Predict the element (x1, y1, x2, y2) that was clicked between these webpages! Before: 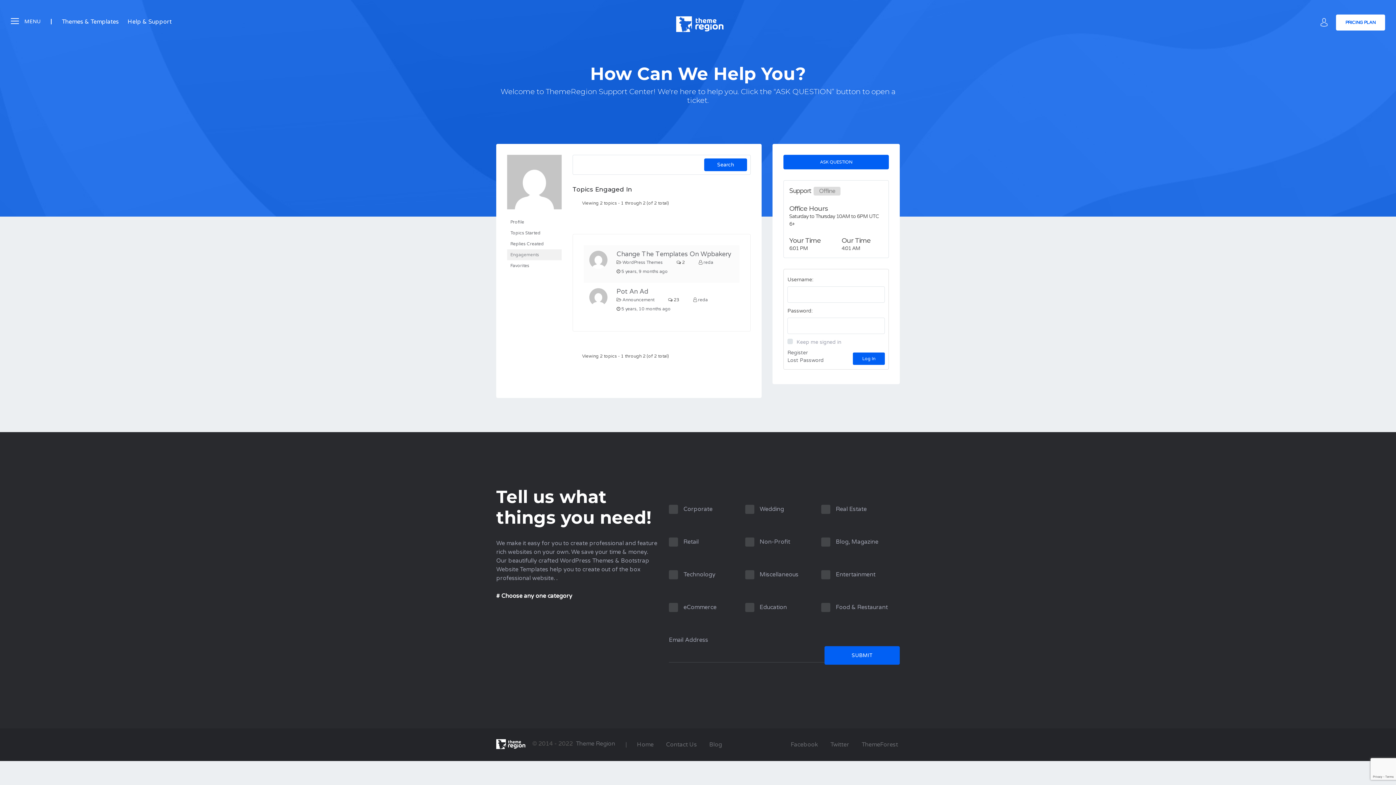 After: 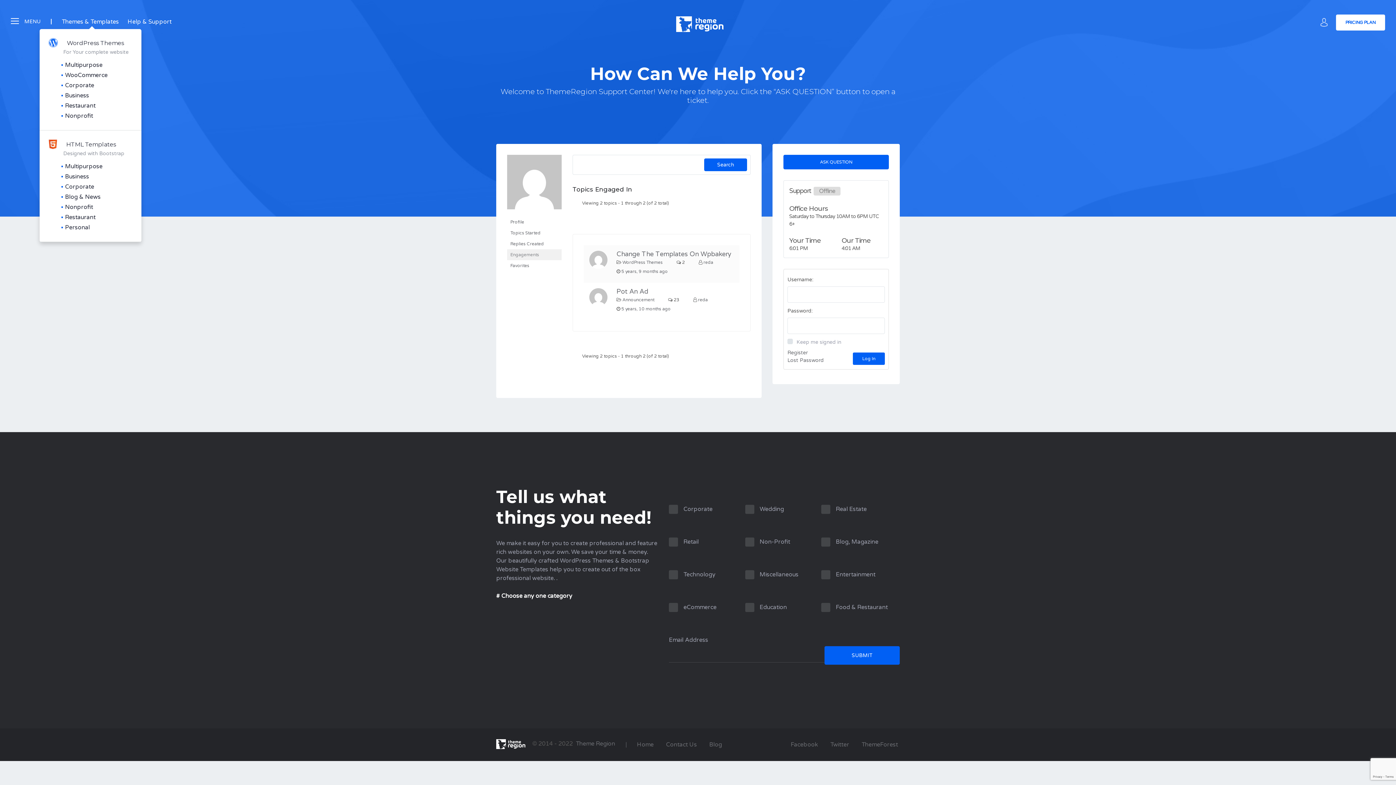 Action: bbox: (58, 14, 122, 29) label: Themes & Templates